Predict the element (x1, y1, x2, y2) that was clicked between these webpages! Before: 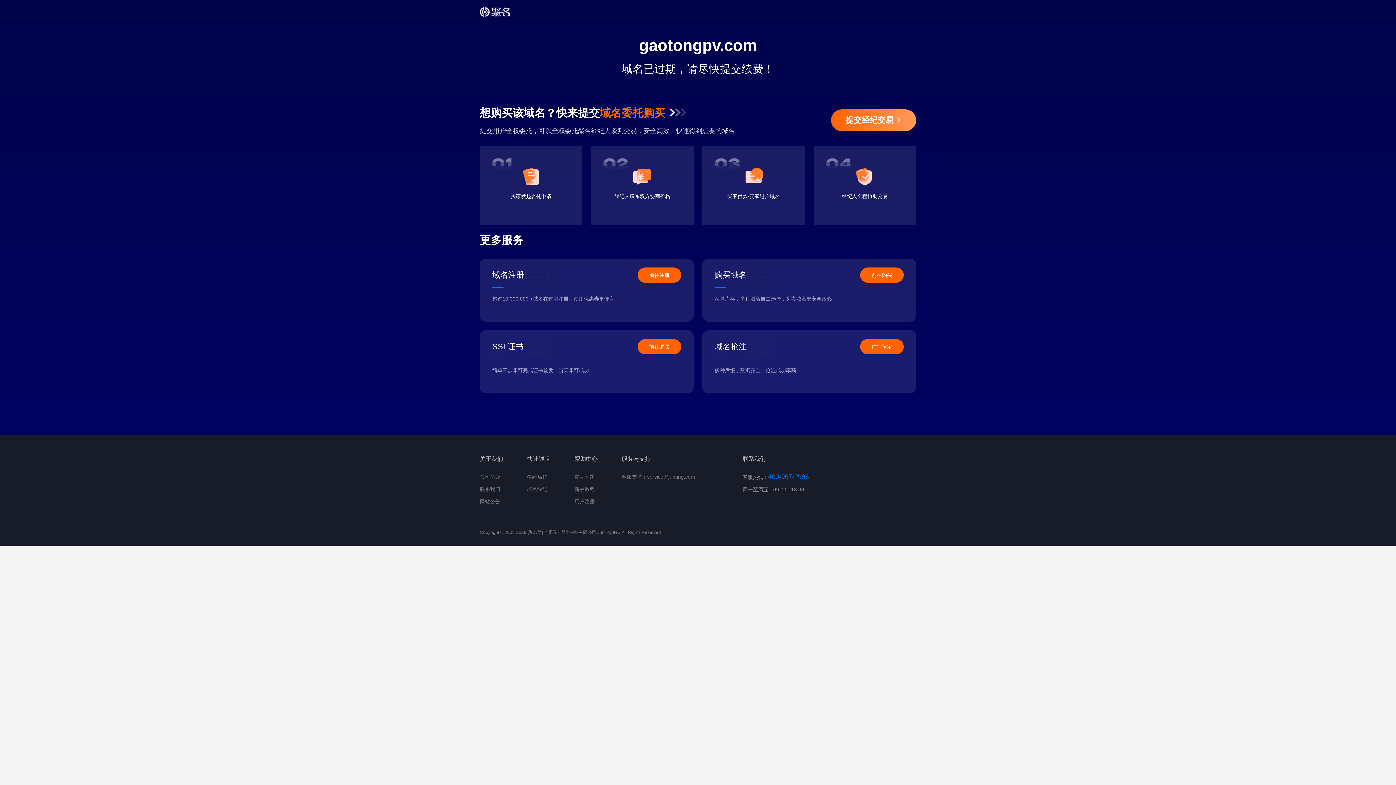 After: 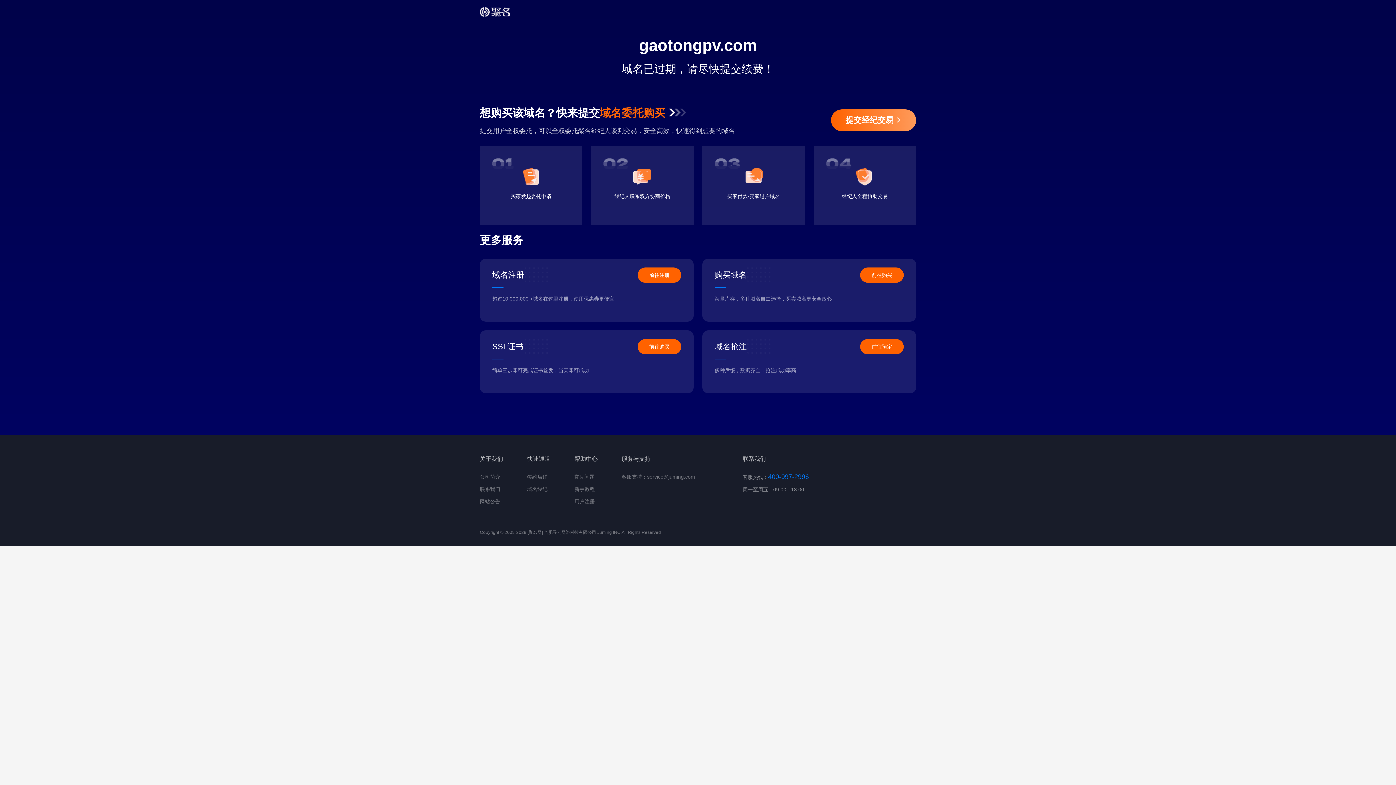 Action: bbox: (860, 339, 904, 354) label: 前往预定